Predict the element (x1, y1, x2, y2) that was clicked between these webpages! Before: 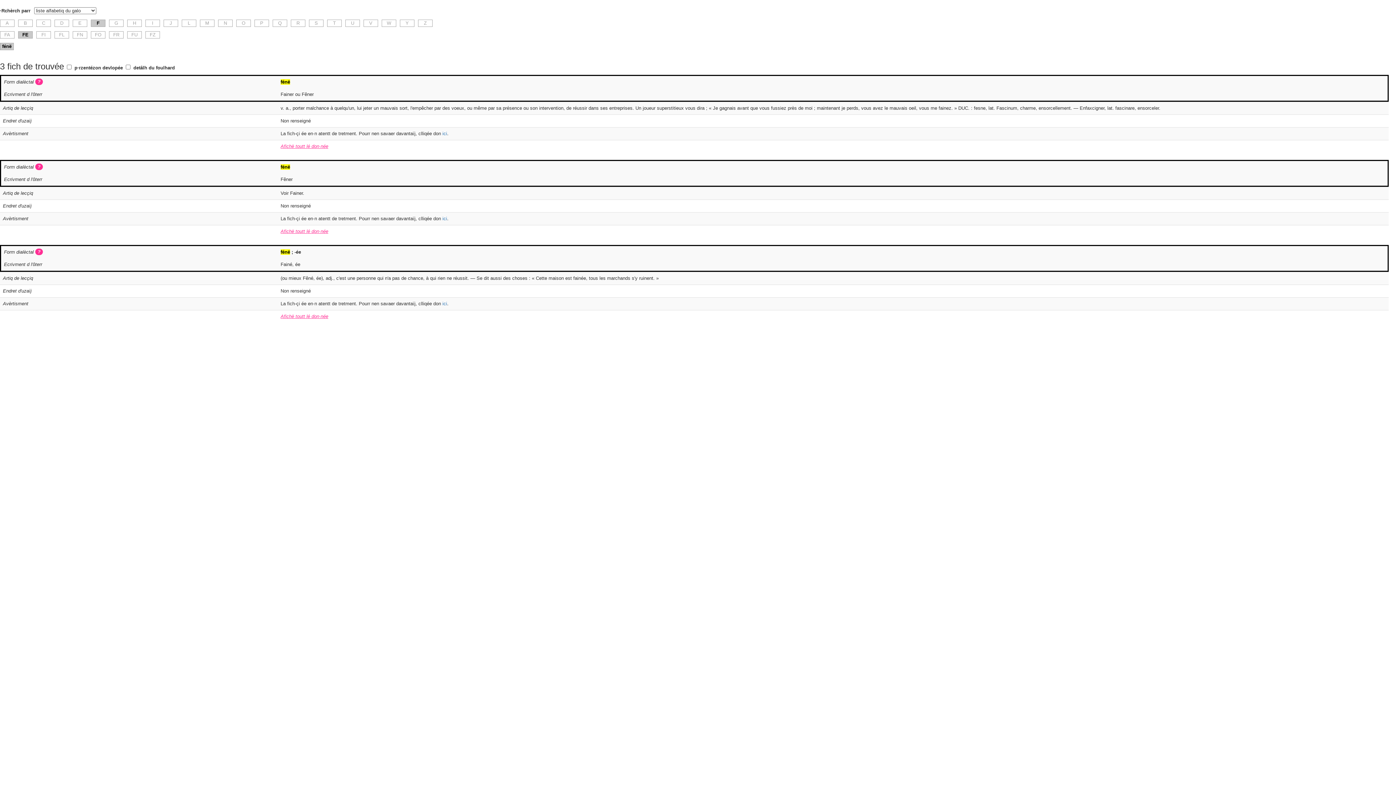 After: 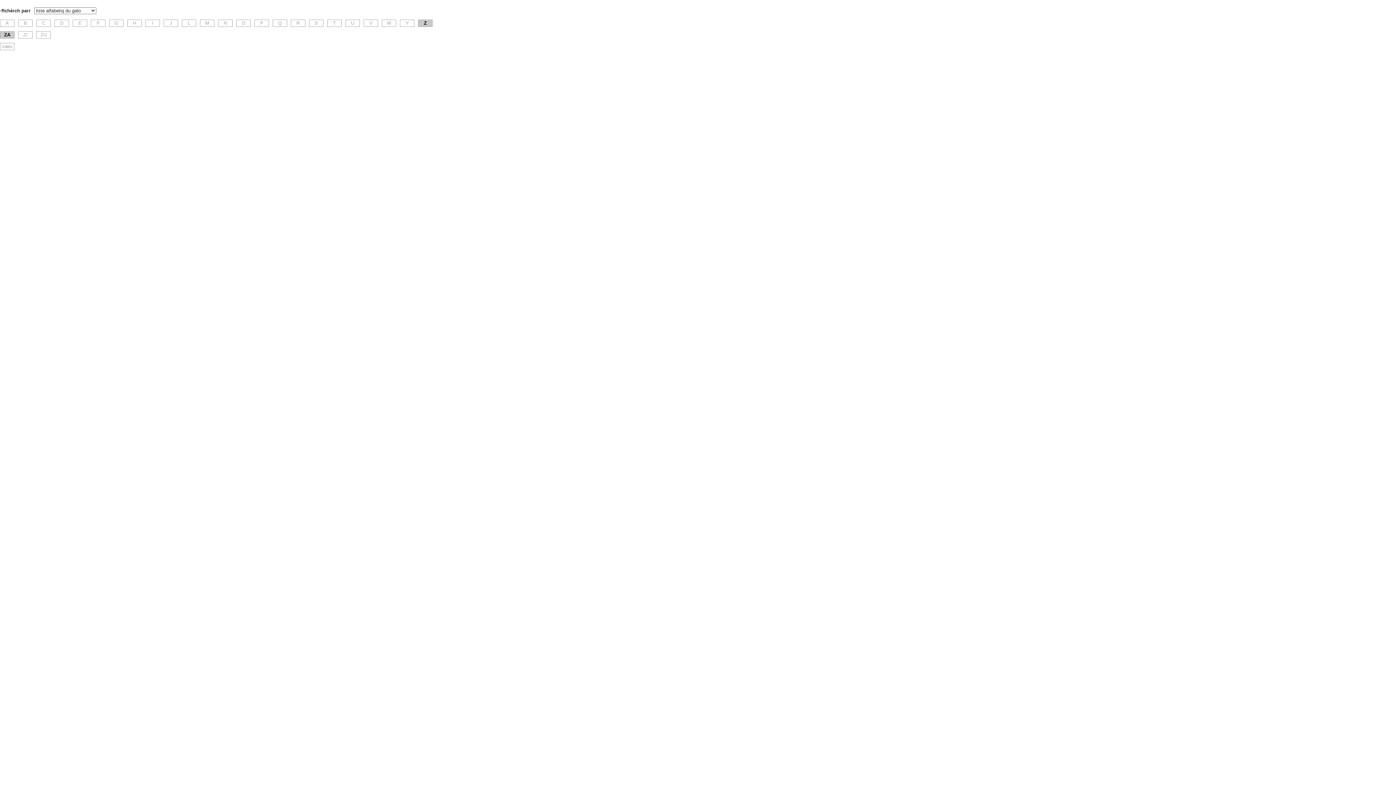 Action: bbox: (418, 19, 432, 26) label: Z